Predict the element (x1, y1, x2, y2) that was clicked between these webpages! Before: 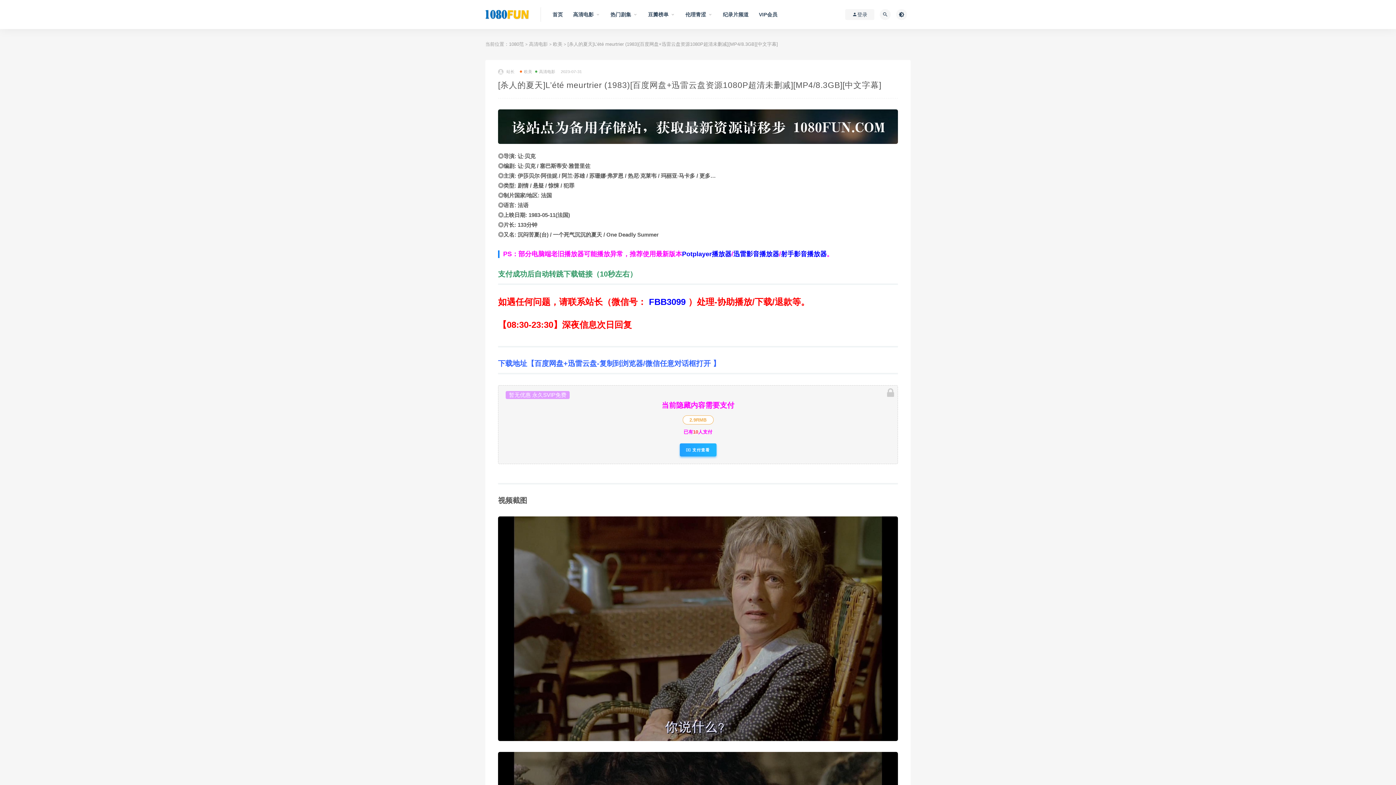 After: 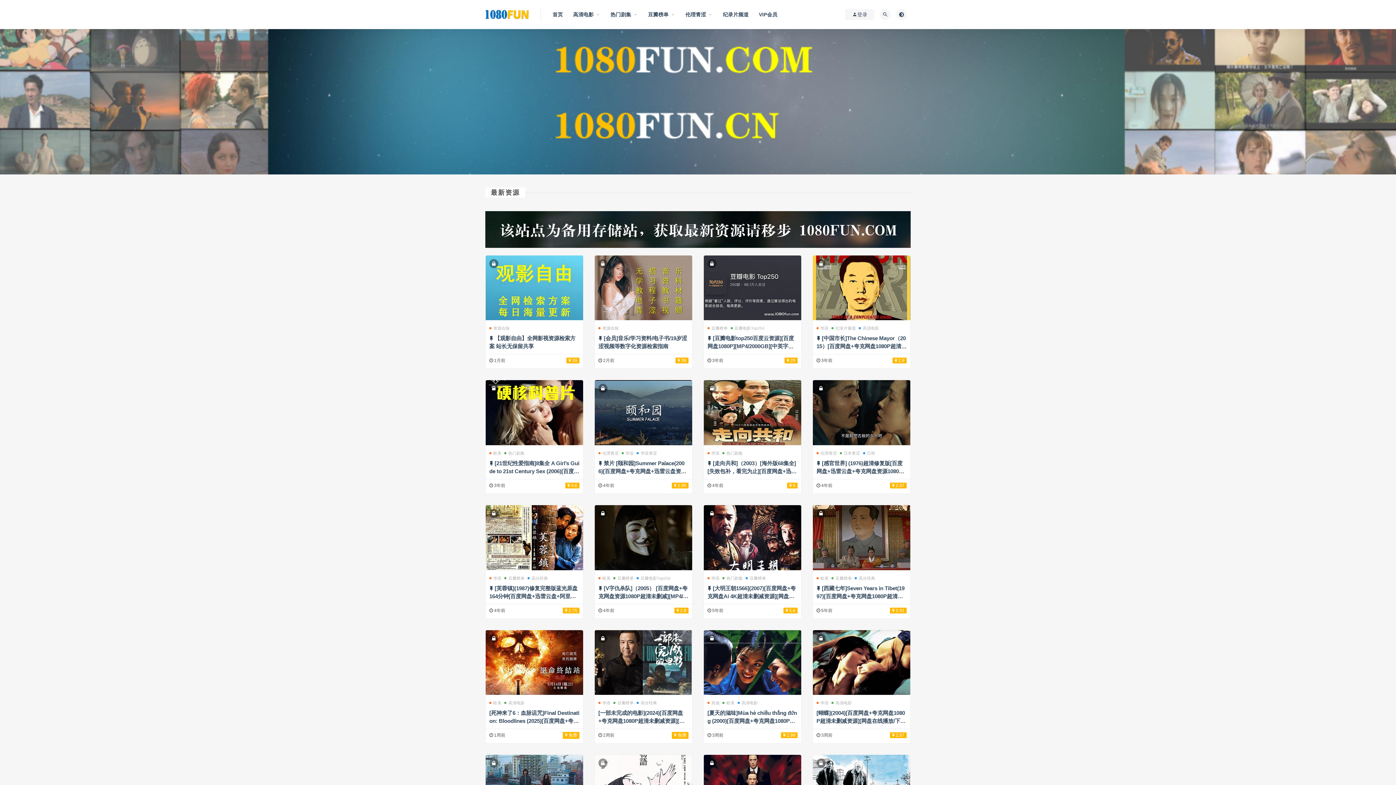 Action: bbox: (485, 9, 533, 19)